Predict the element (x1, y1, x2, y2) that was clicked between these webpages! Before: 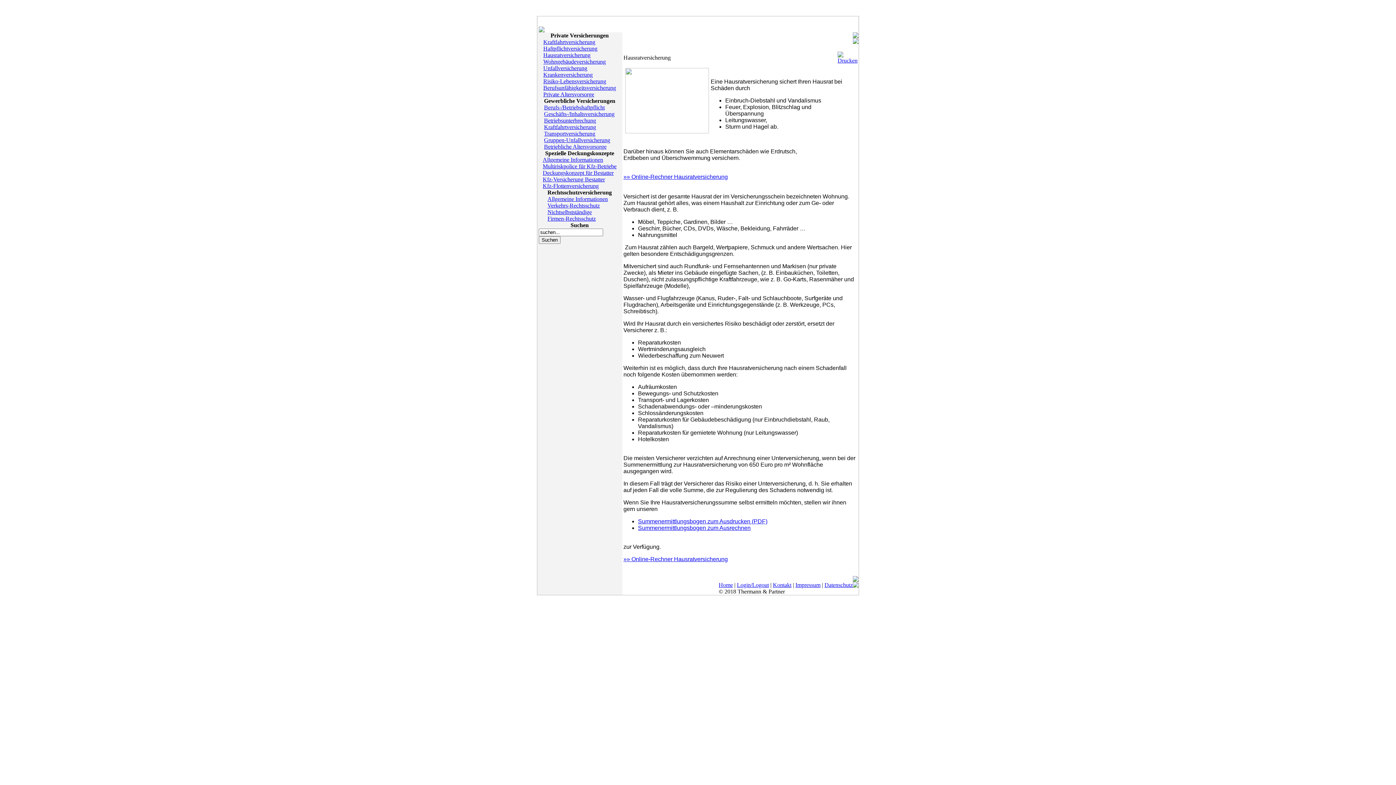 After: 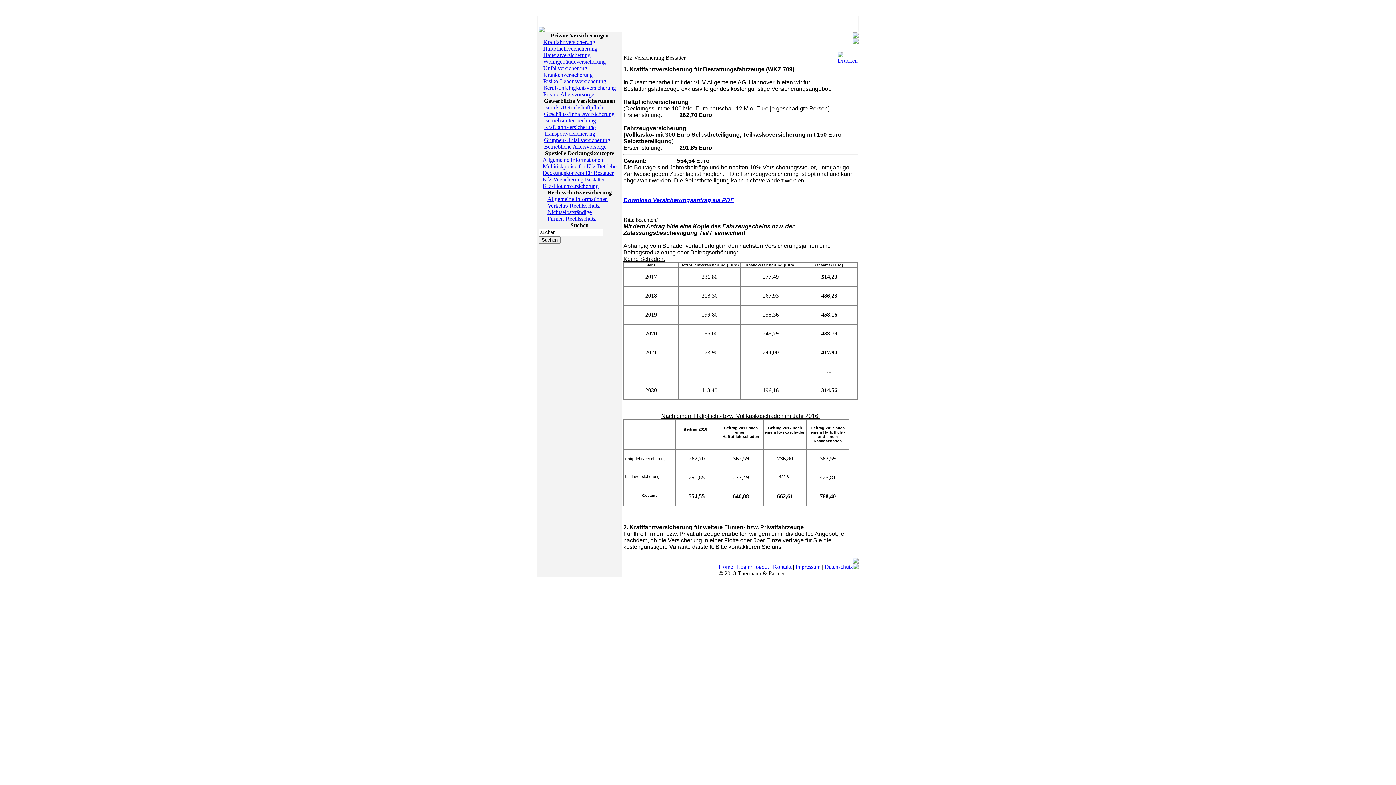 Action: label: Kfz-Versicherung Bestatter bbox: (542, 176, 605, 182)